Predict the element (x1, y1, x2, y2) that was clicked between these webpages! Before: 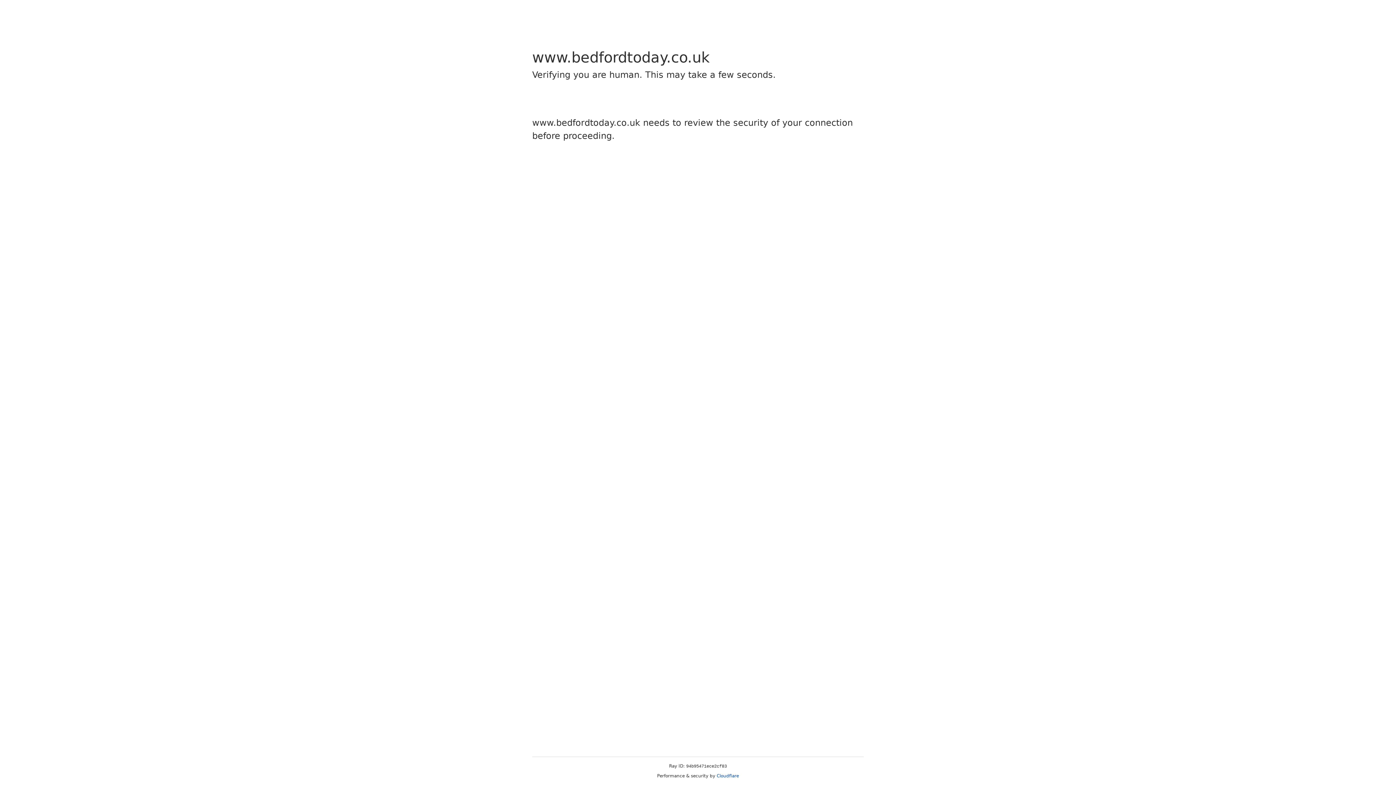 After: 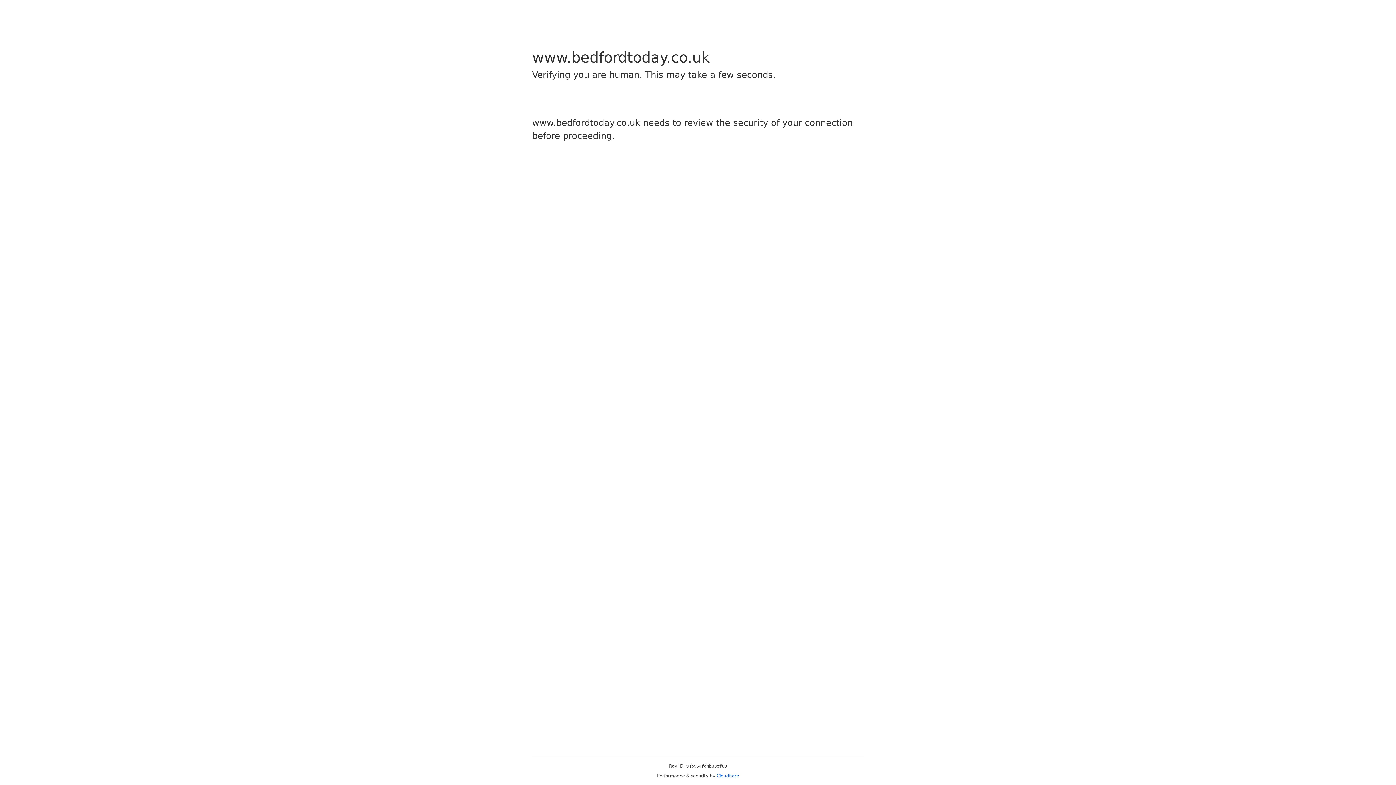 Action: label: Cloudflare bbox: (716, 773, 739, 778)